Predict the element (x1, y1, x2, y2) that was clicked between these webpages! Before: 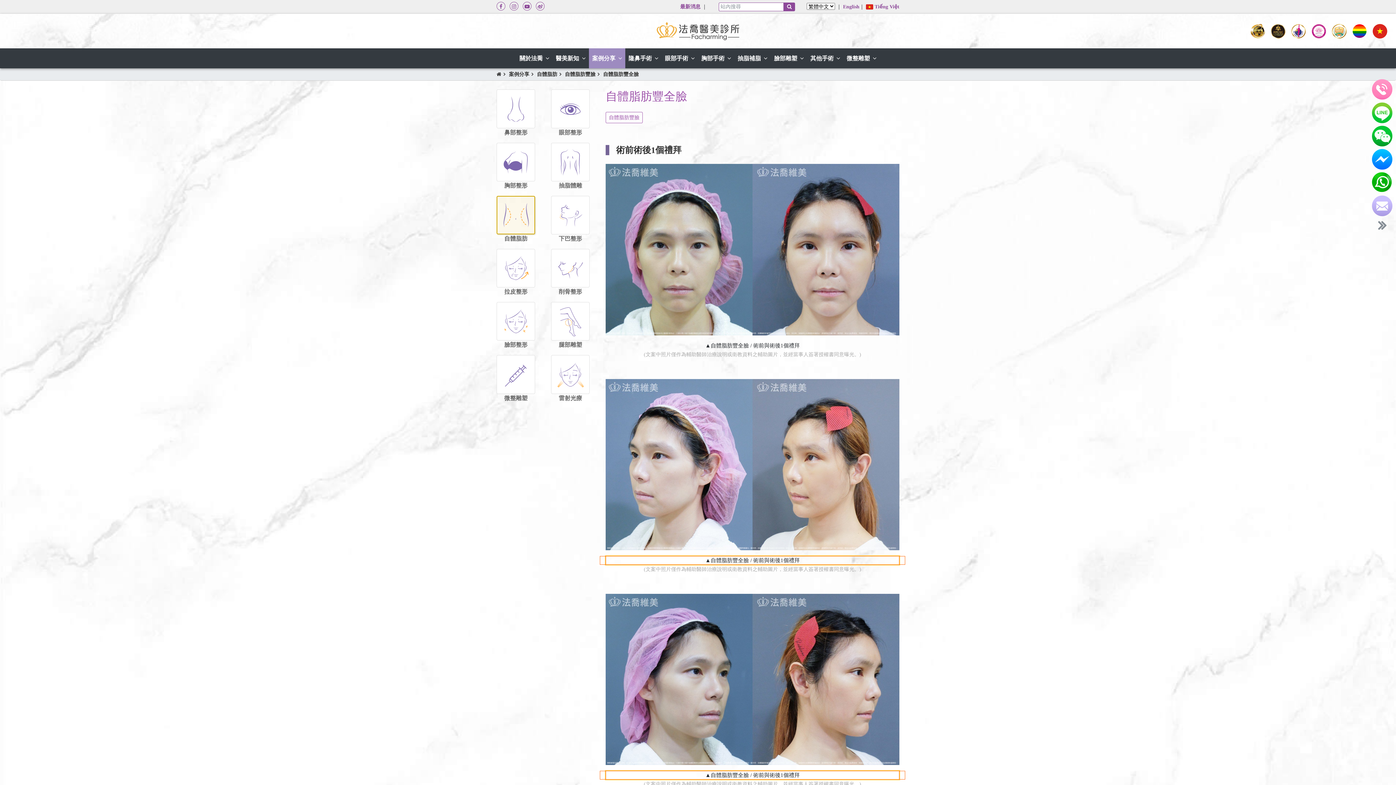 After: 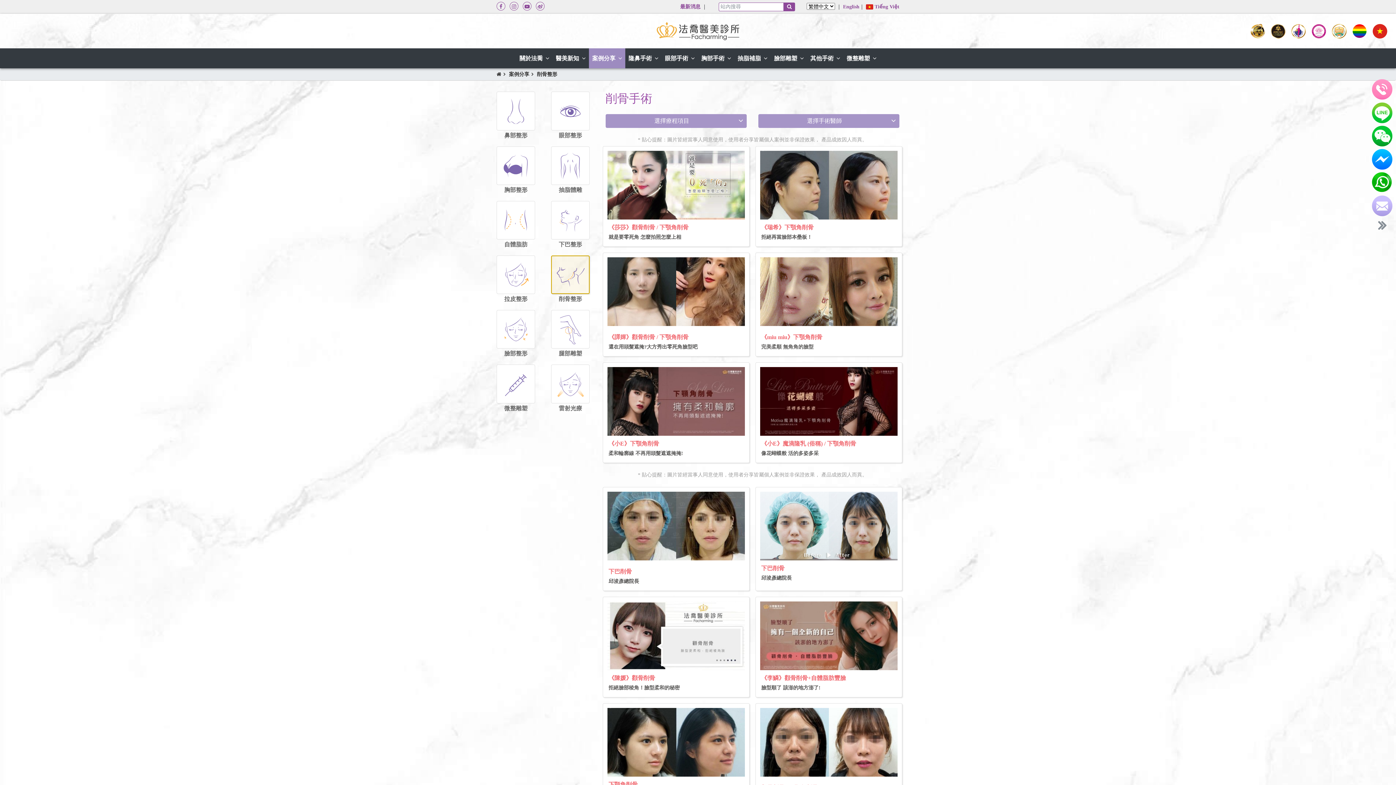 Action: bbox: (551, 249, 589, 296) label: 削骨整形